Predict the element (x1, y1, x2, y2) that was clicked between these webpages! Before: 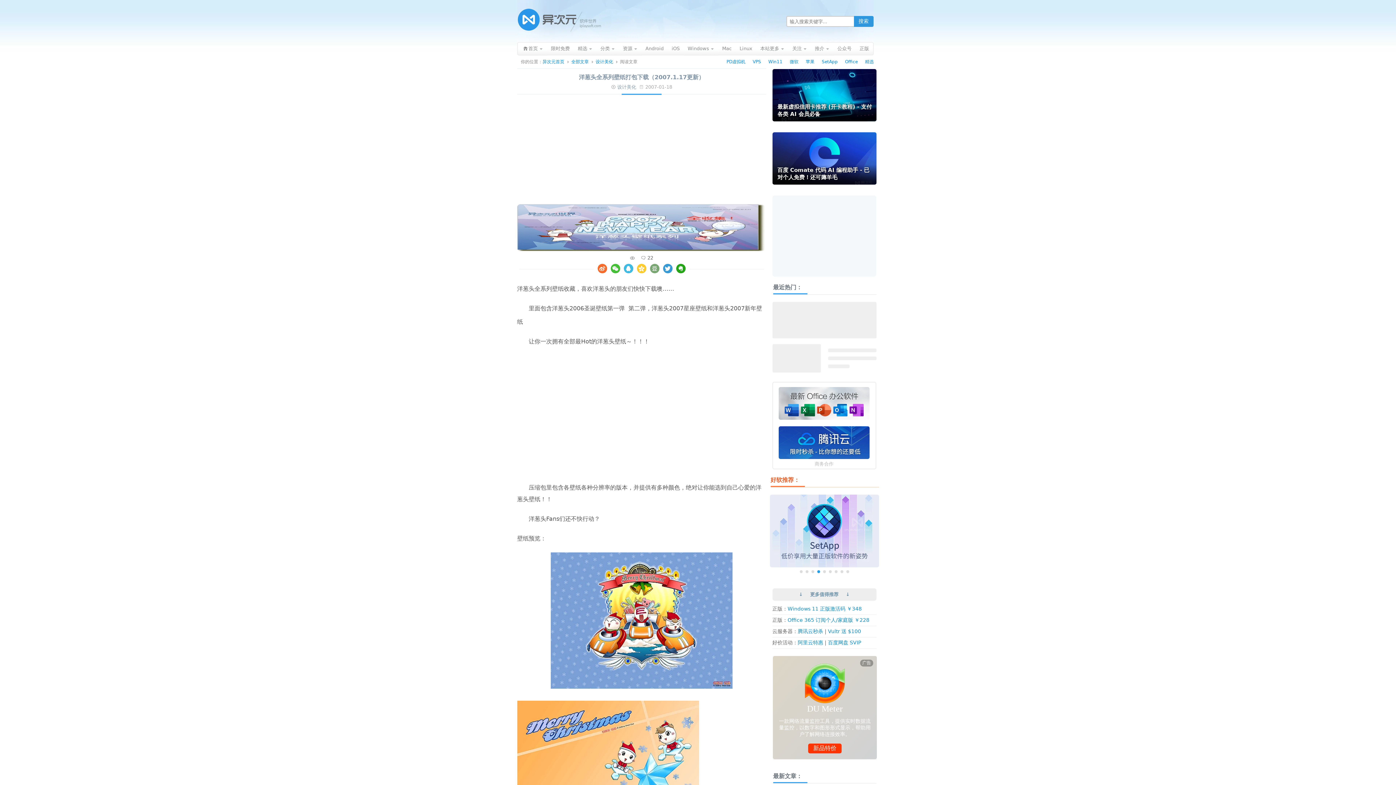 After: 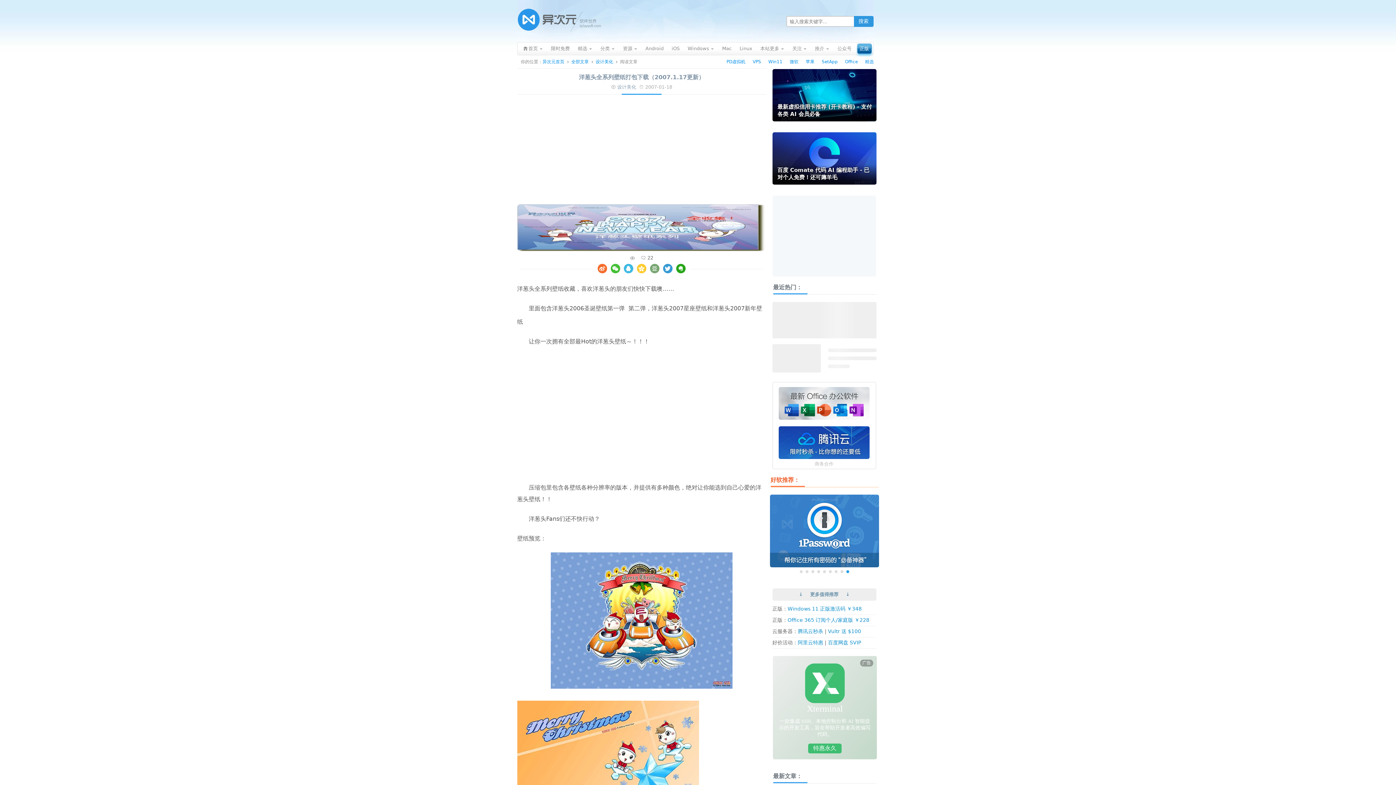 Action: label: 正版 bbox: (855, 42, 873, 57)